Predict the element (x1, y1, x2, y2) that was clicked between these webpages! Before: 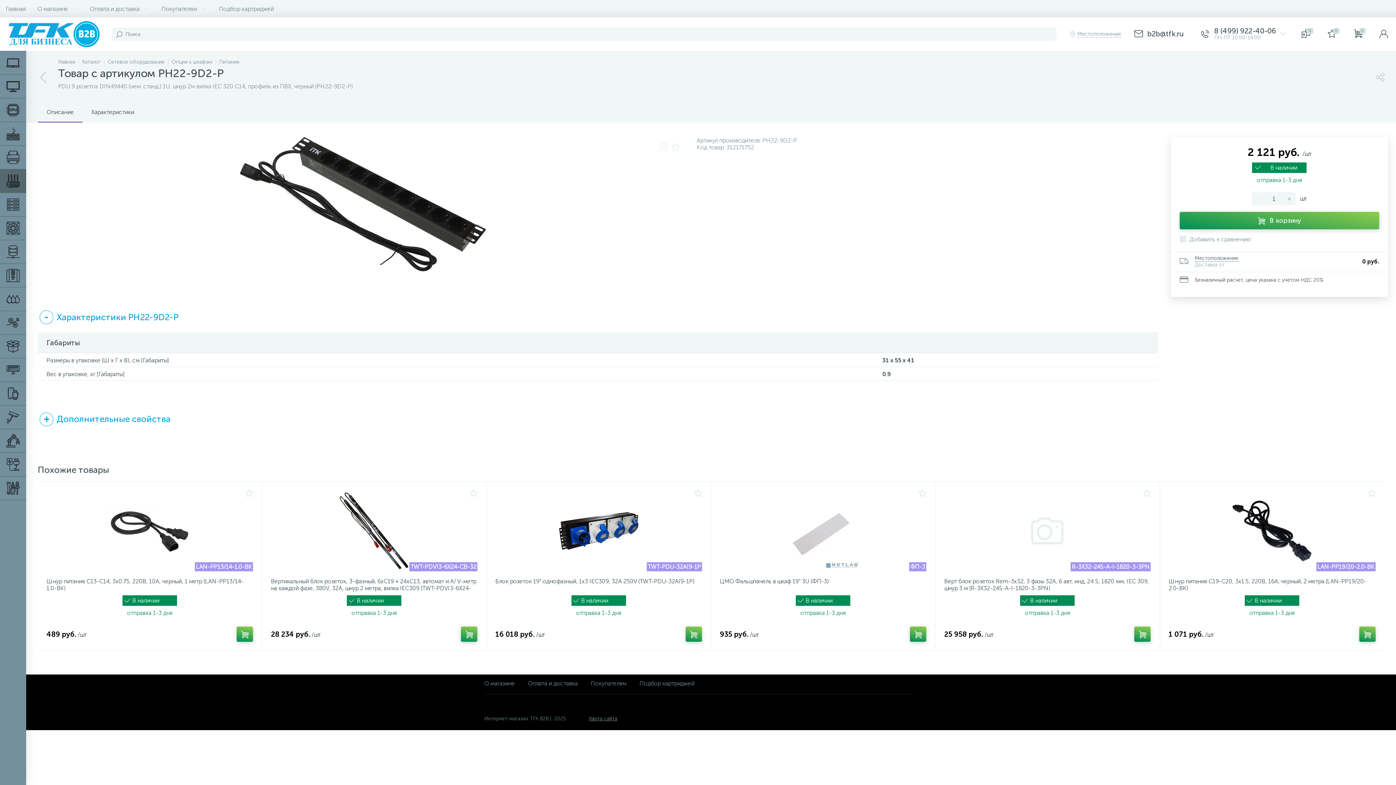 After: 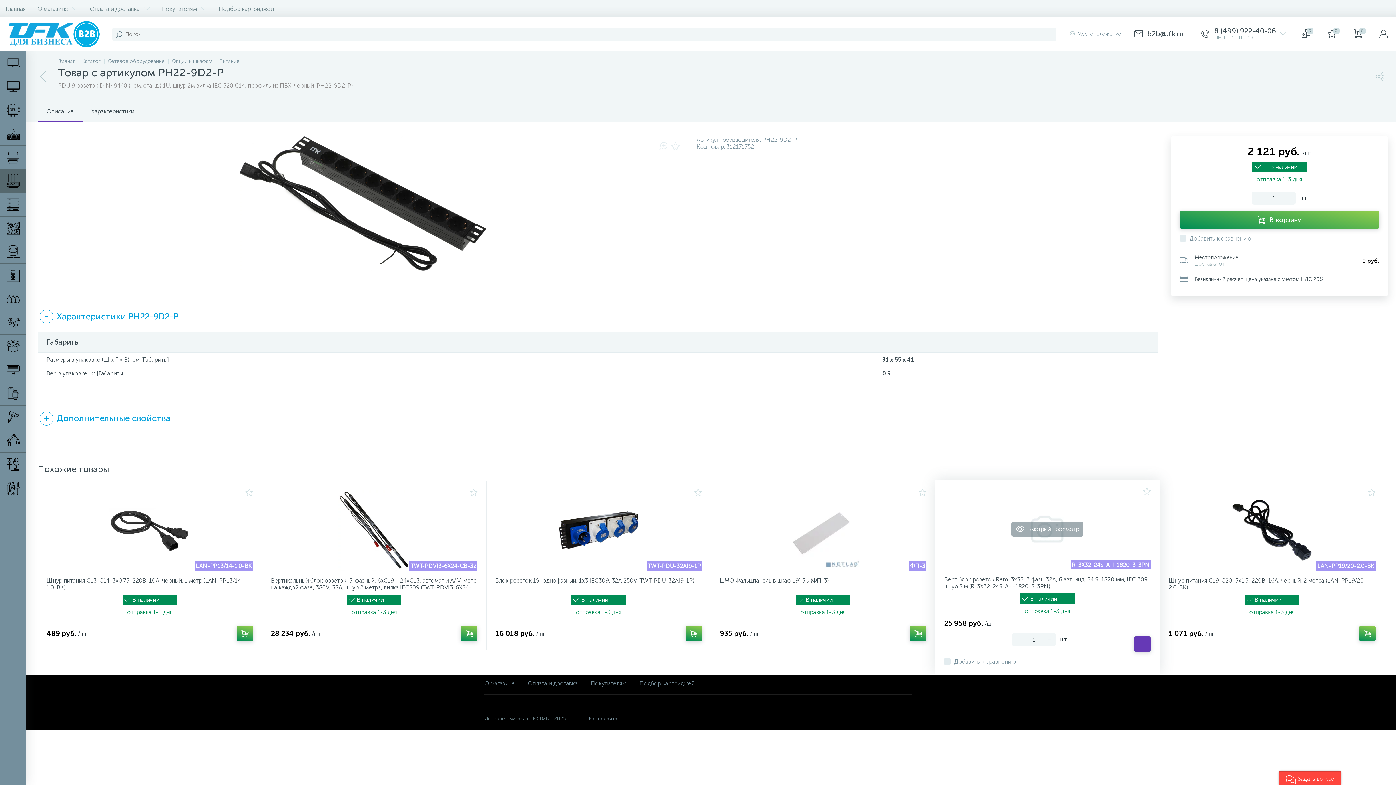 Action: bbox: (1134, 626, 1151, 642)